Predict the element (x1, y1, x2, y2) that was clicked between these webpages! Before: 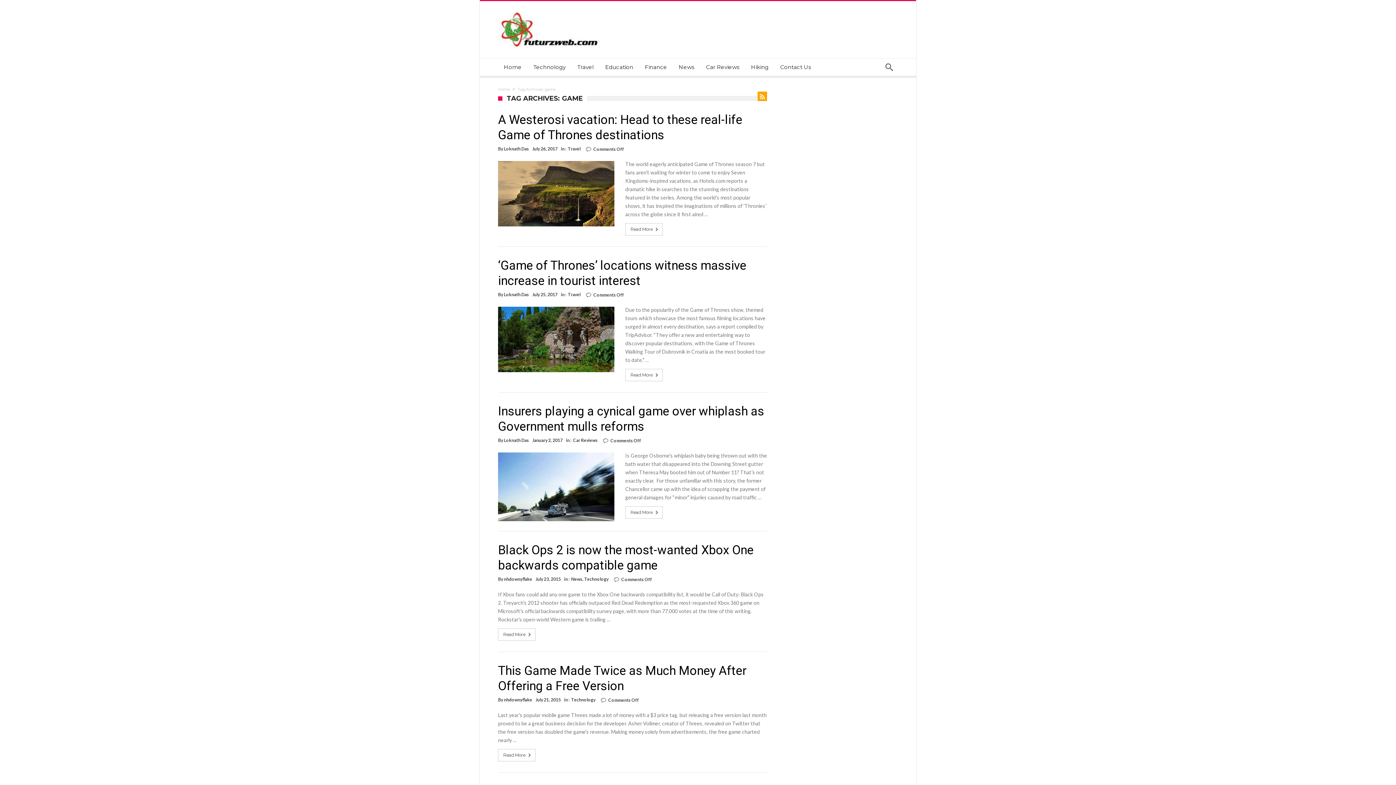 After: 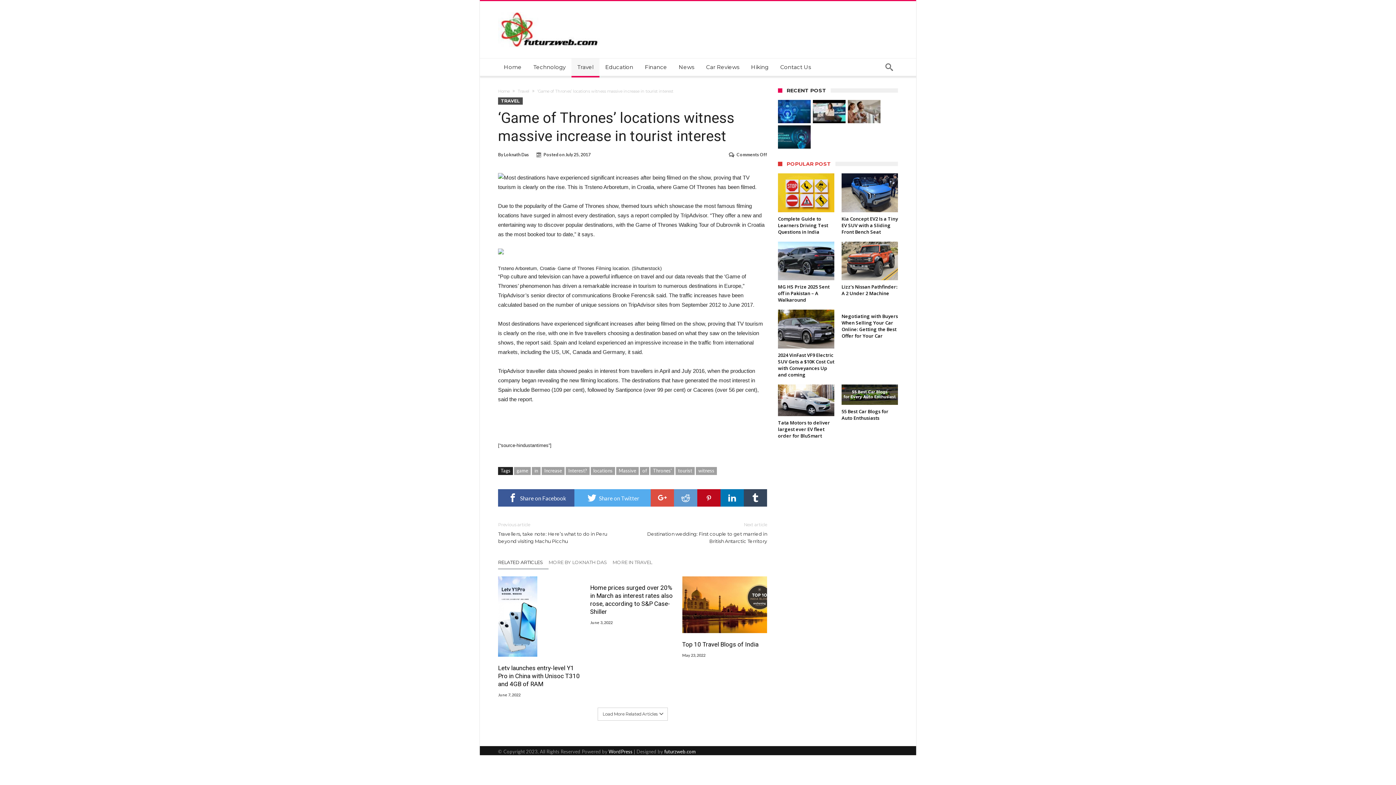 Action: label: Read More bbox: (630, 369, 659, 381)